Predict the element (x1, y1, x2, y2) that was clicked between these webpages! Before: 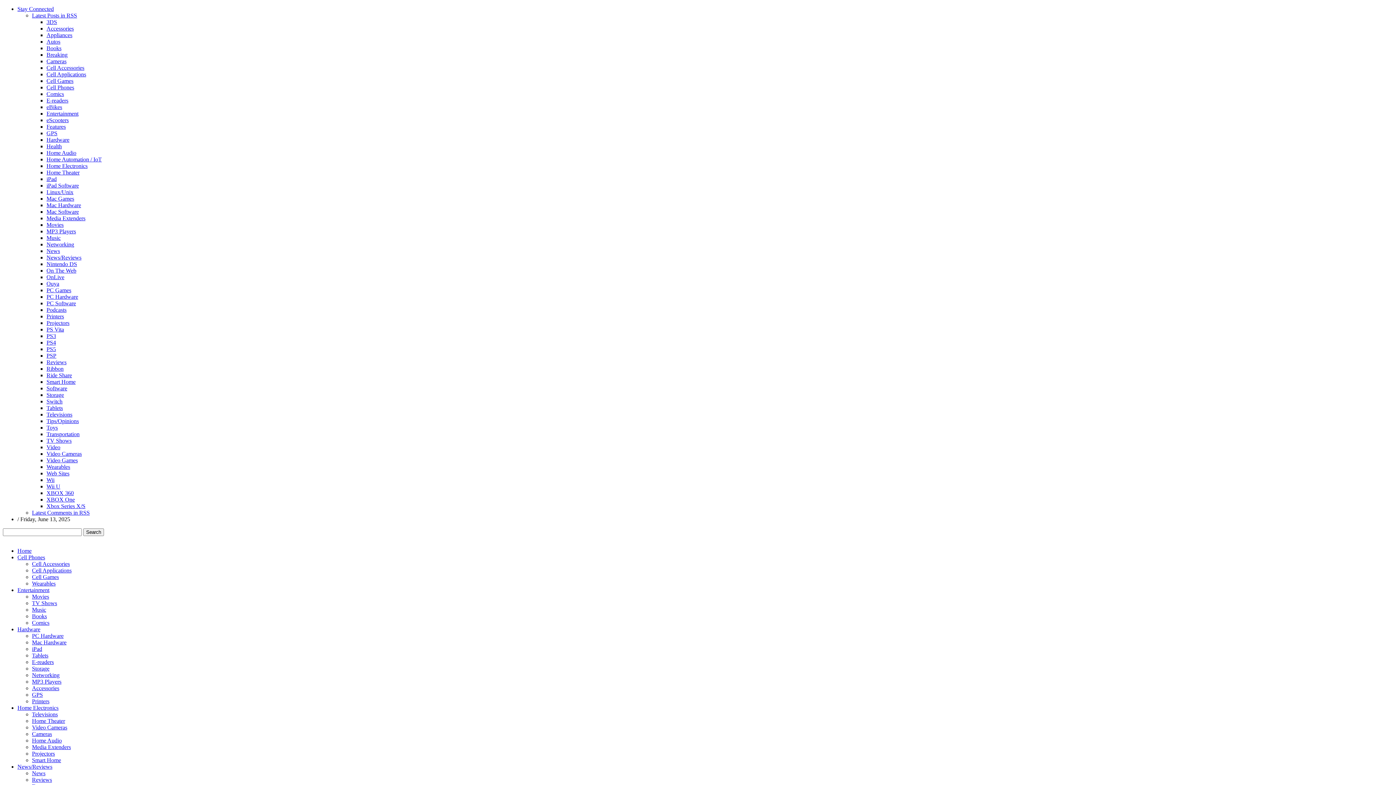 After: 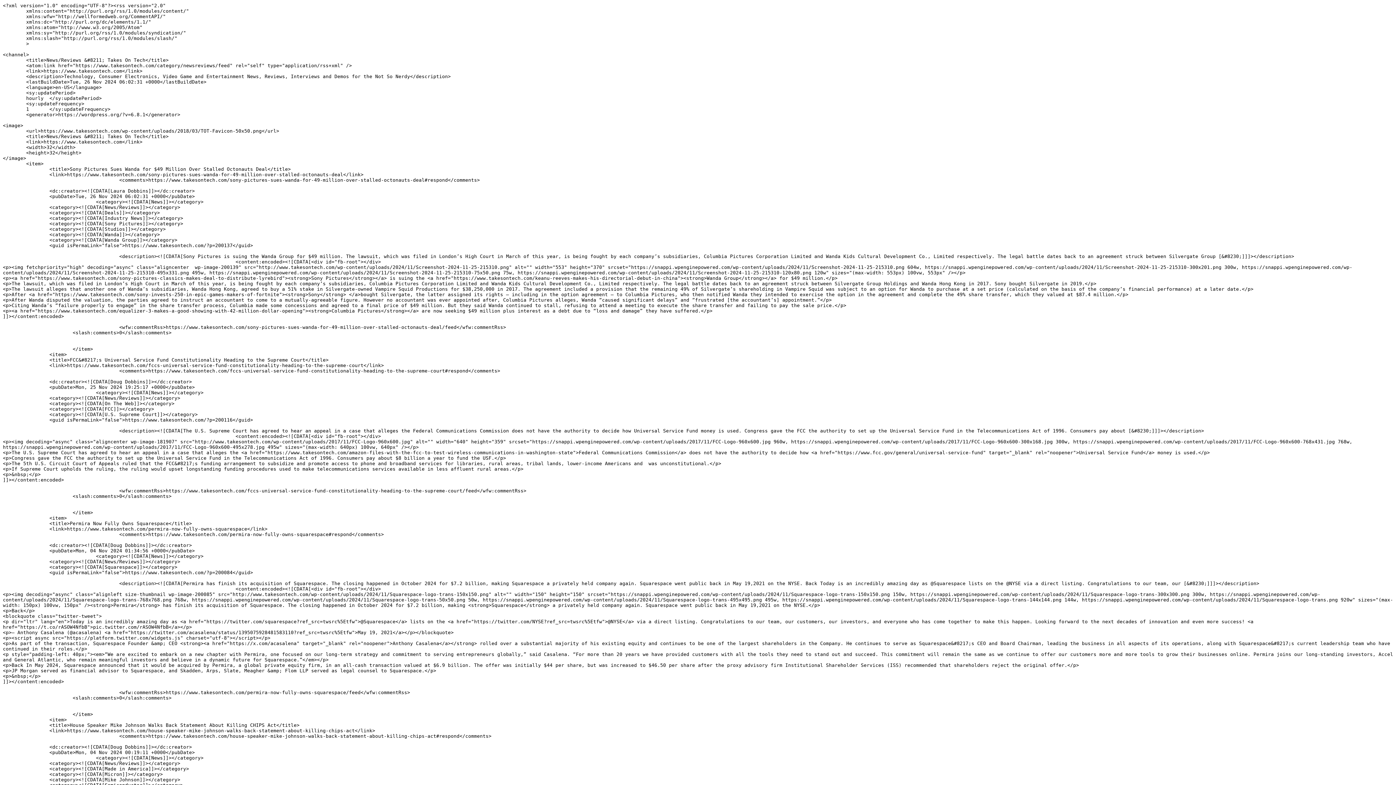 Action: bbox: (46, 254, 81, 260) label: News/Reviews